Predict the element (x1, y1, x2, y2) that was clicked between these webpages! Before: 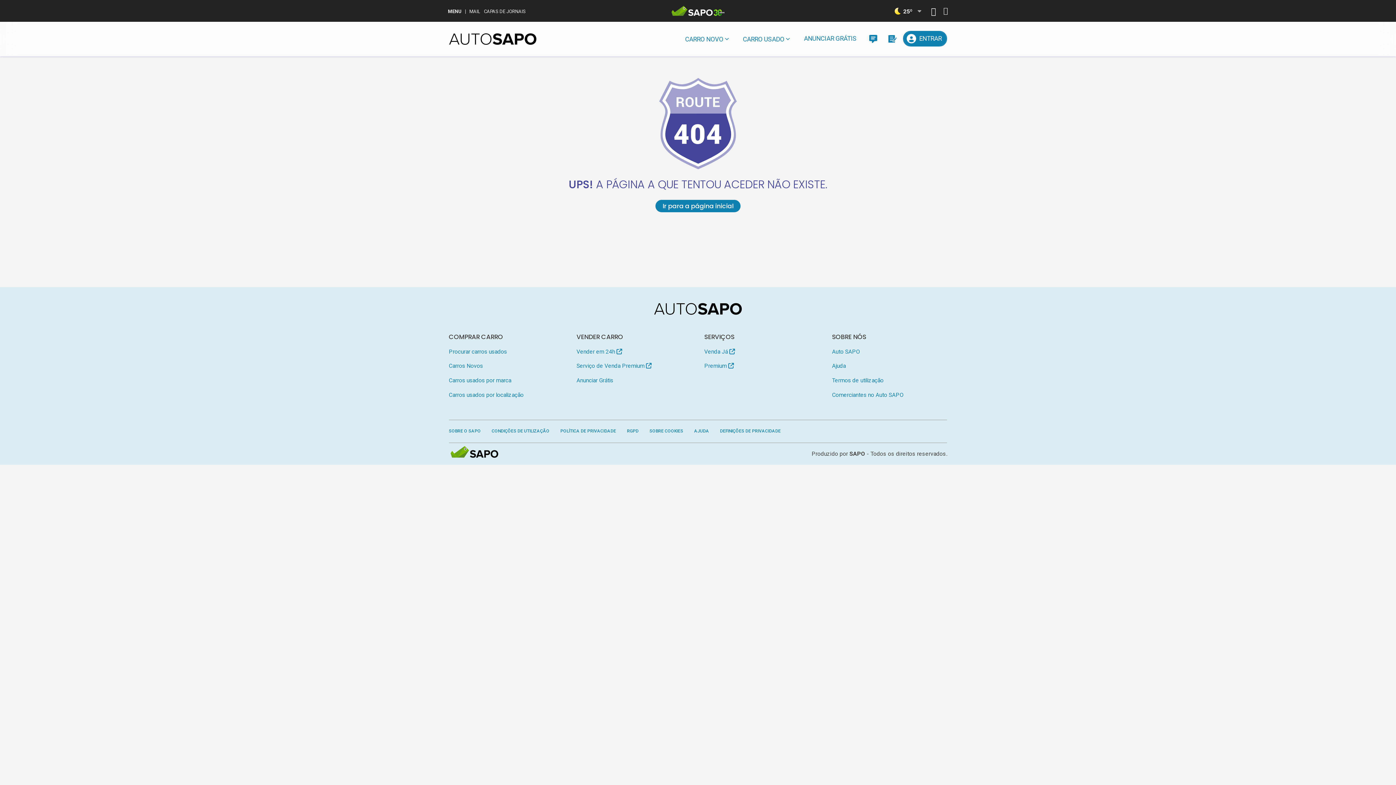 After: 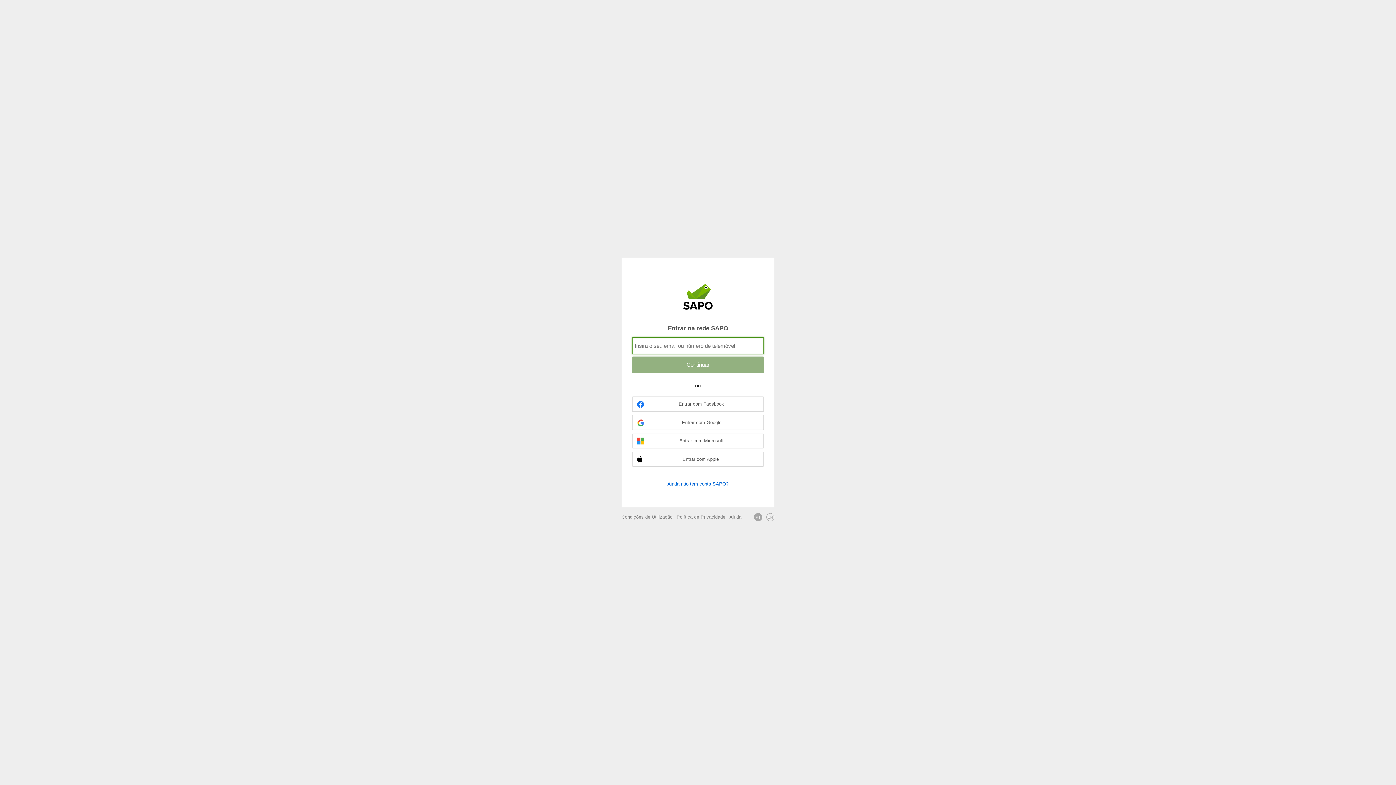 Action: label: Autenticar bbox: (943, 8, 948, 14)